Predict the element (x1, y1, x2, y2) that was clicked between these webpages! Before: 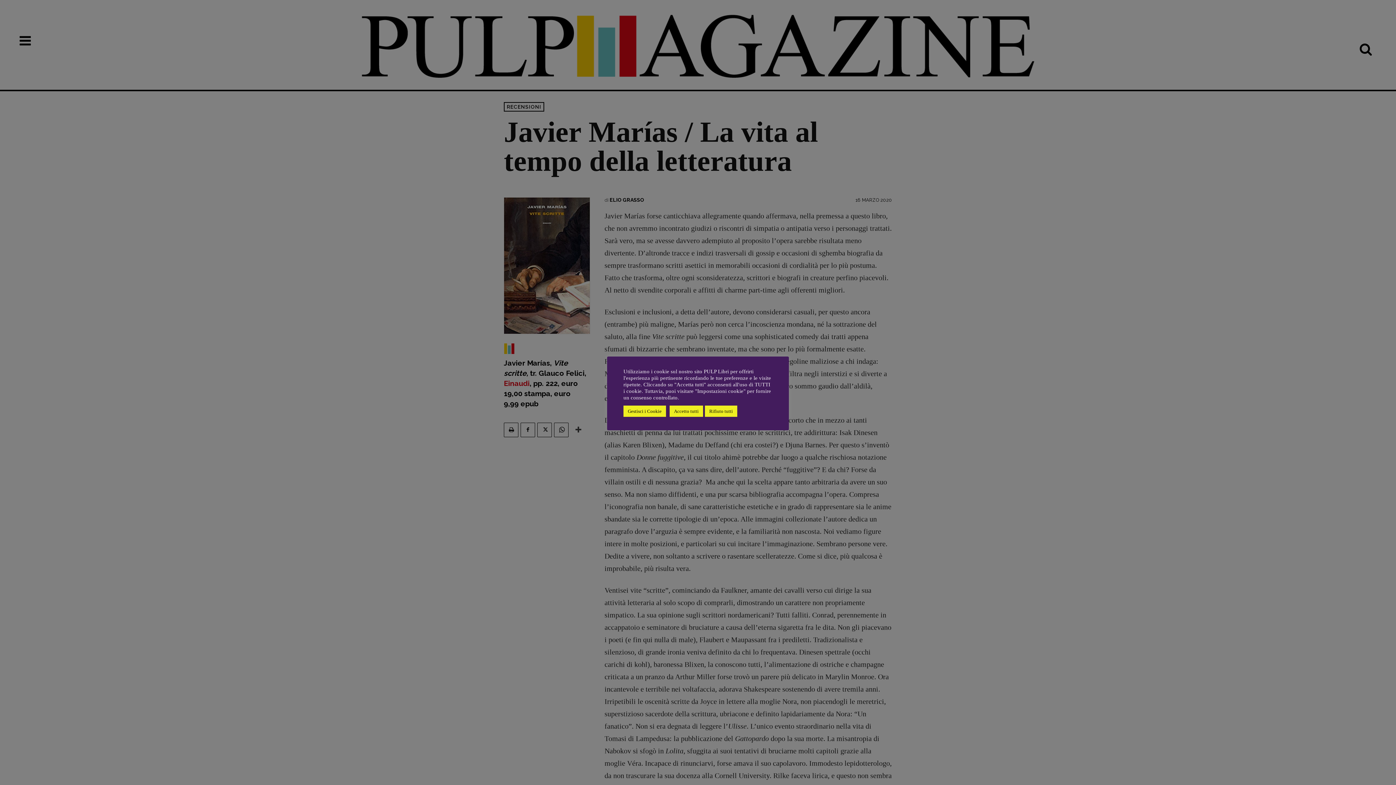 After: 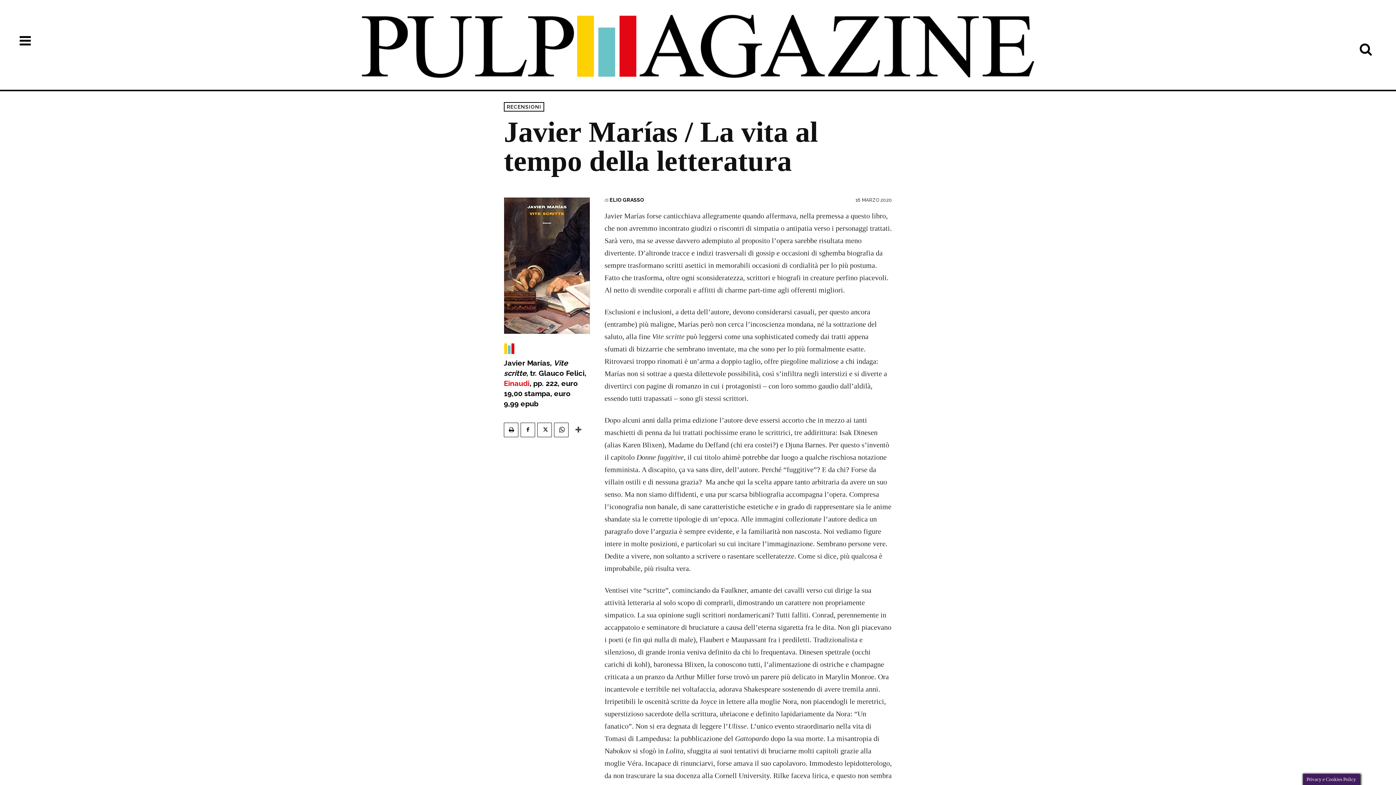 Action: label: Accetto tutti bbox: (669, 405, 703, 416)